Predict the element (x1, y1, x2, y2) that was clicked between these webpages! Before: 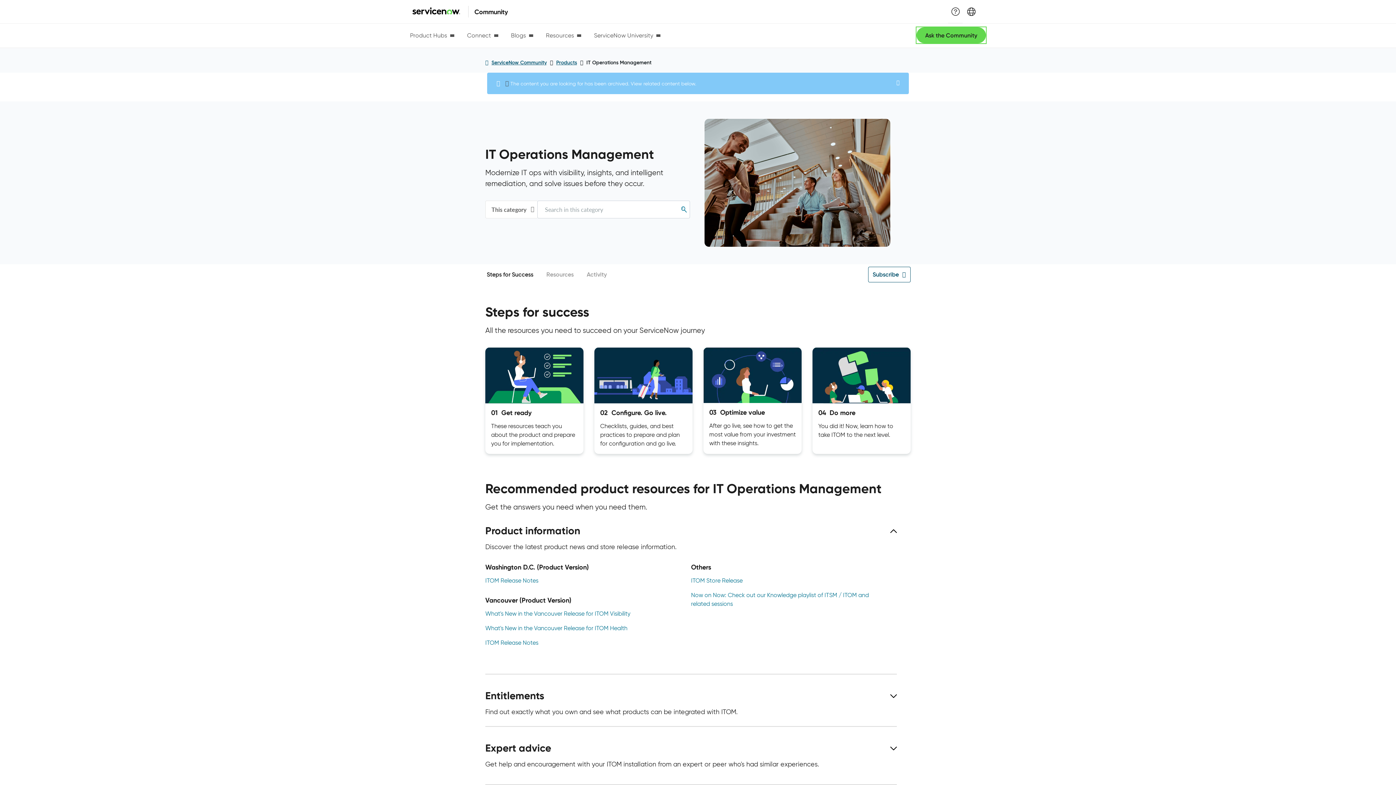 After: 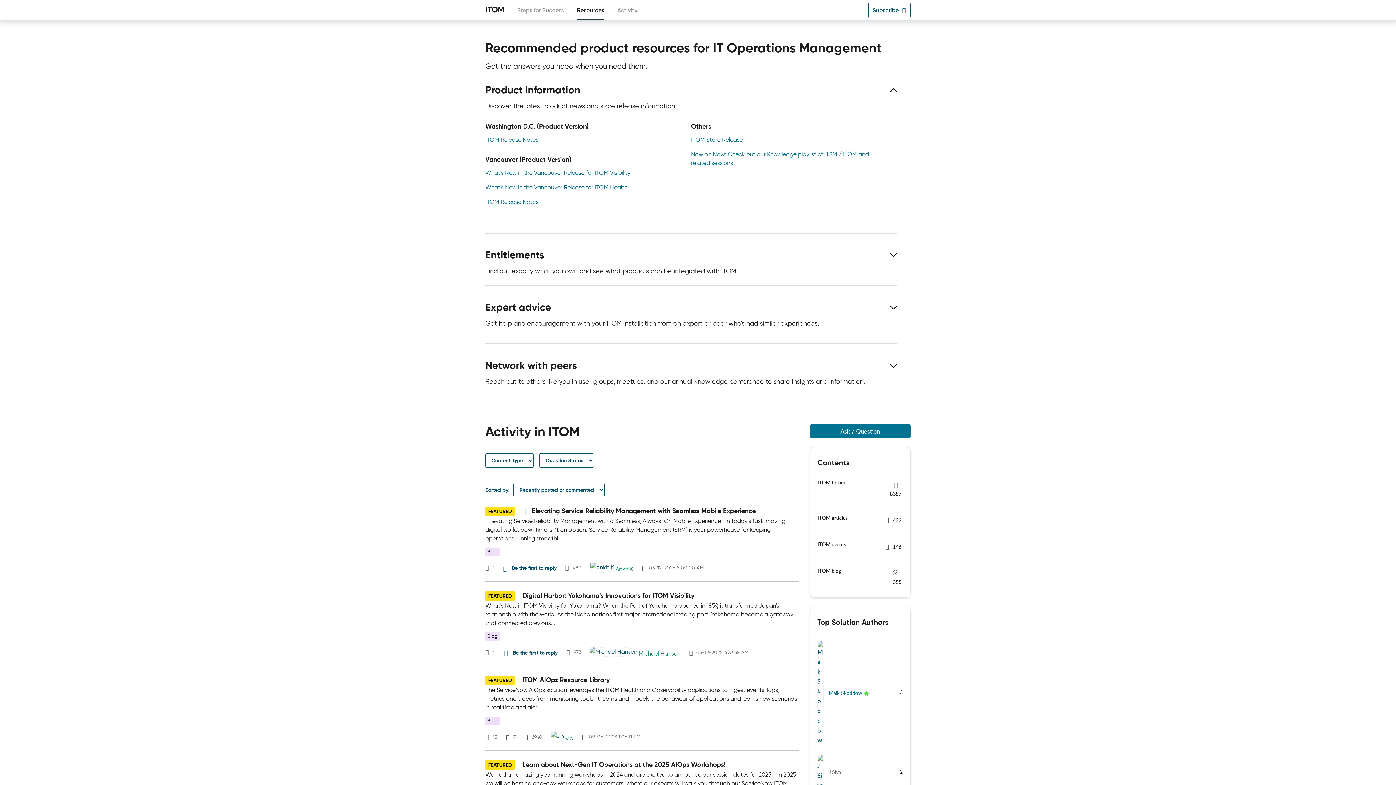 Action: label: Resources bbox: (546, 264, 573, 284)